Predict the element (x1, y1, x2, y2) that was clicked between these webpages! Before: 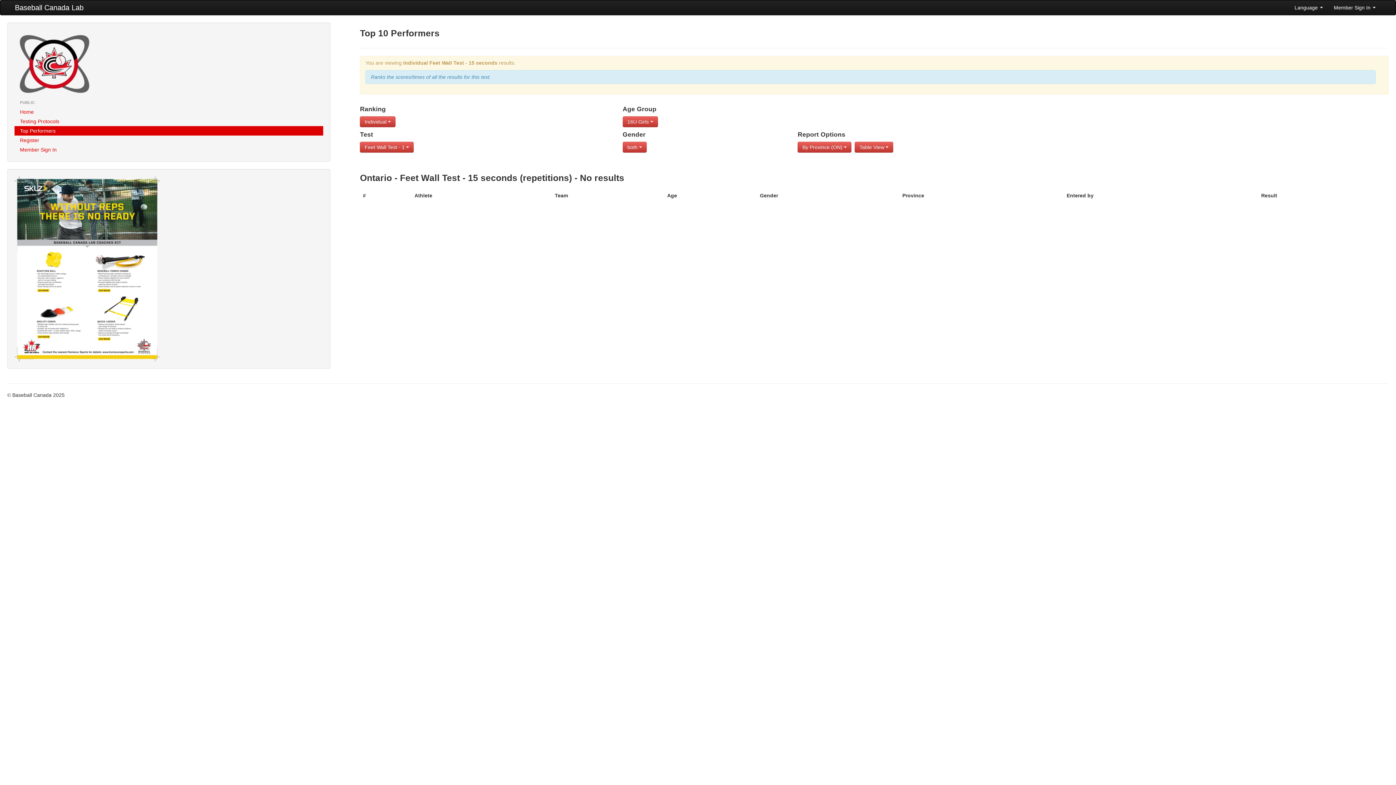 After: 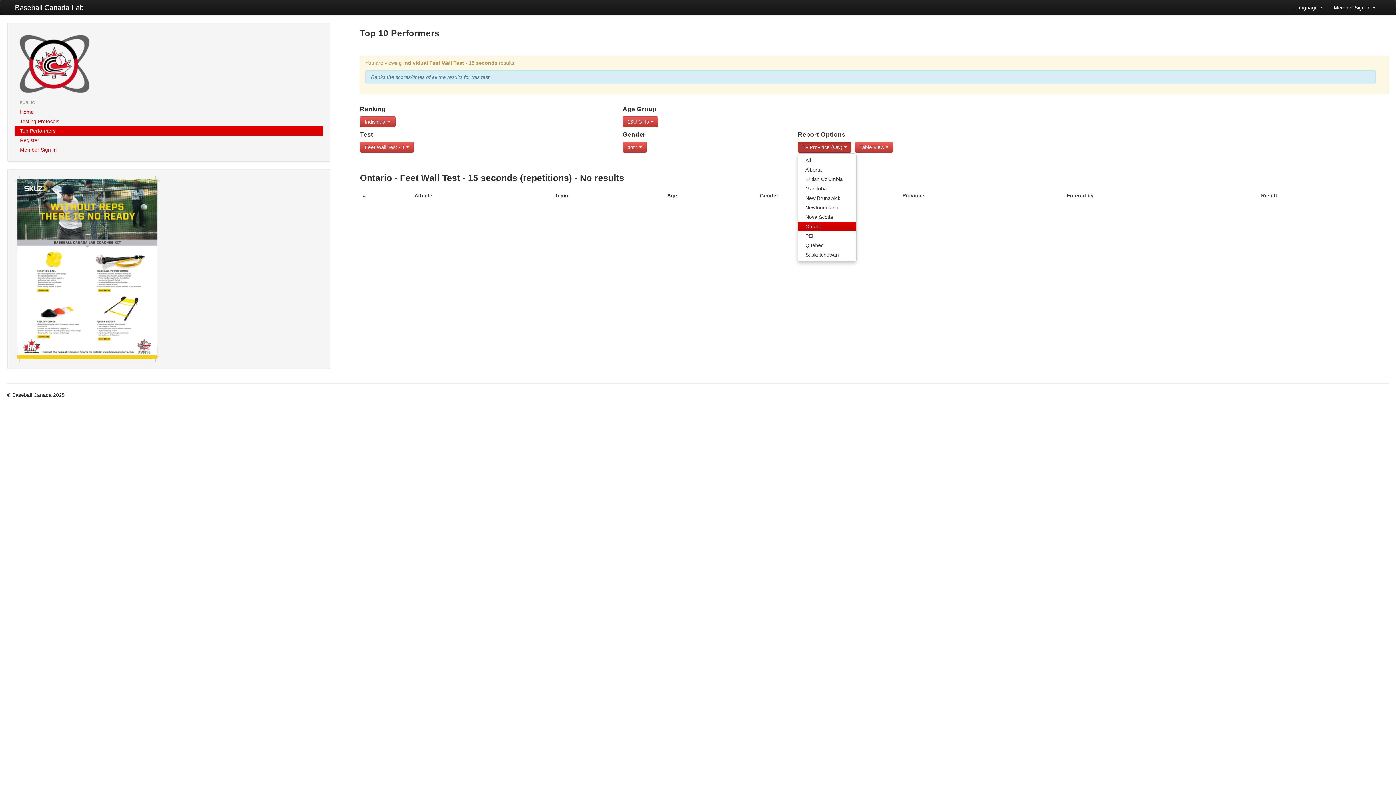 Action: label: By Province (ON)  bbox: (797, 141, 851, 152)